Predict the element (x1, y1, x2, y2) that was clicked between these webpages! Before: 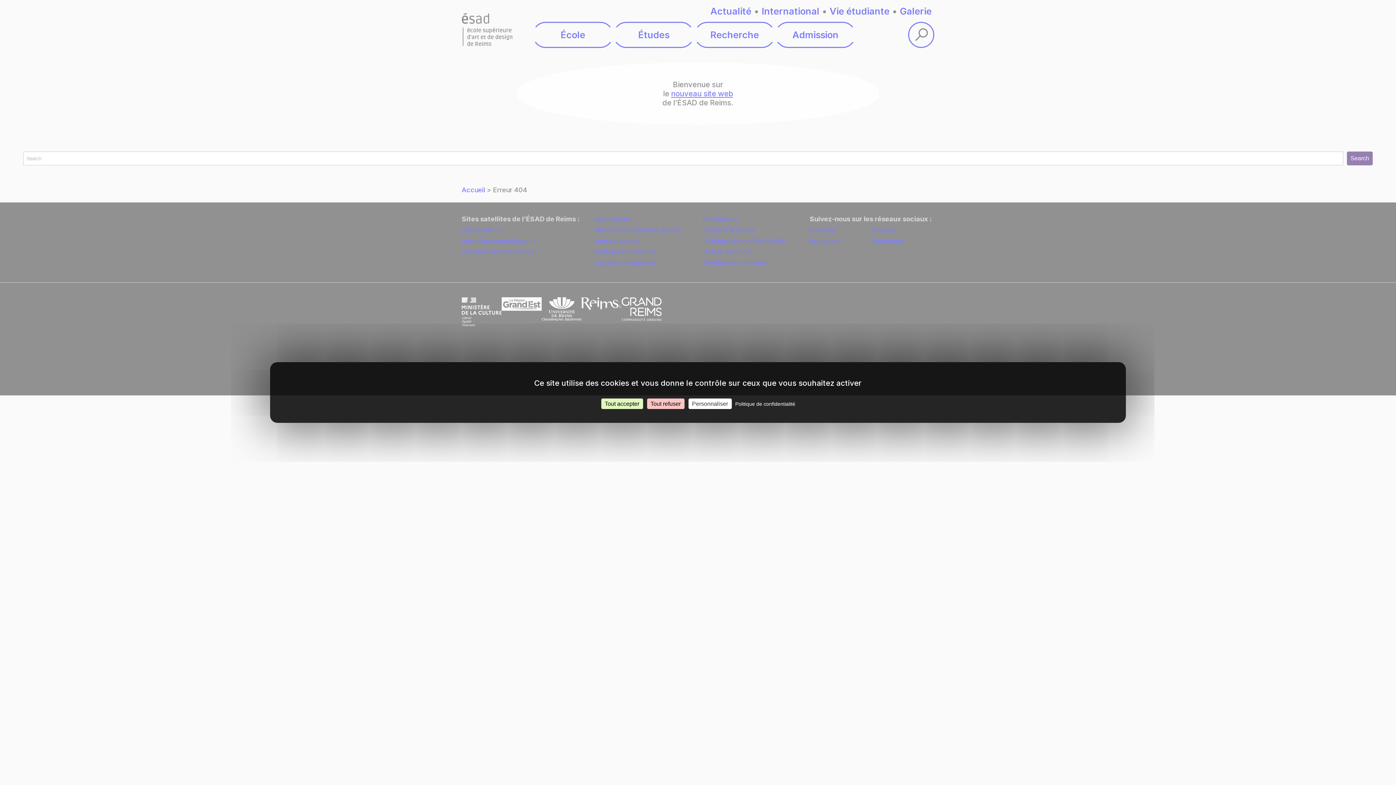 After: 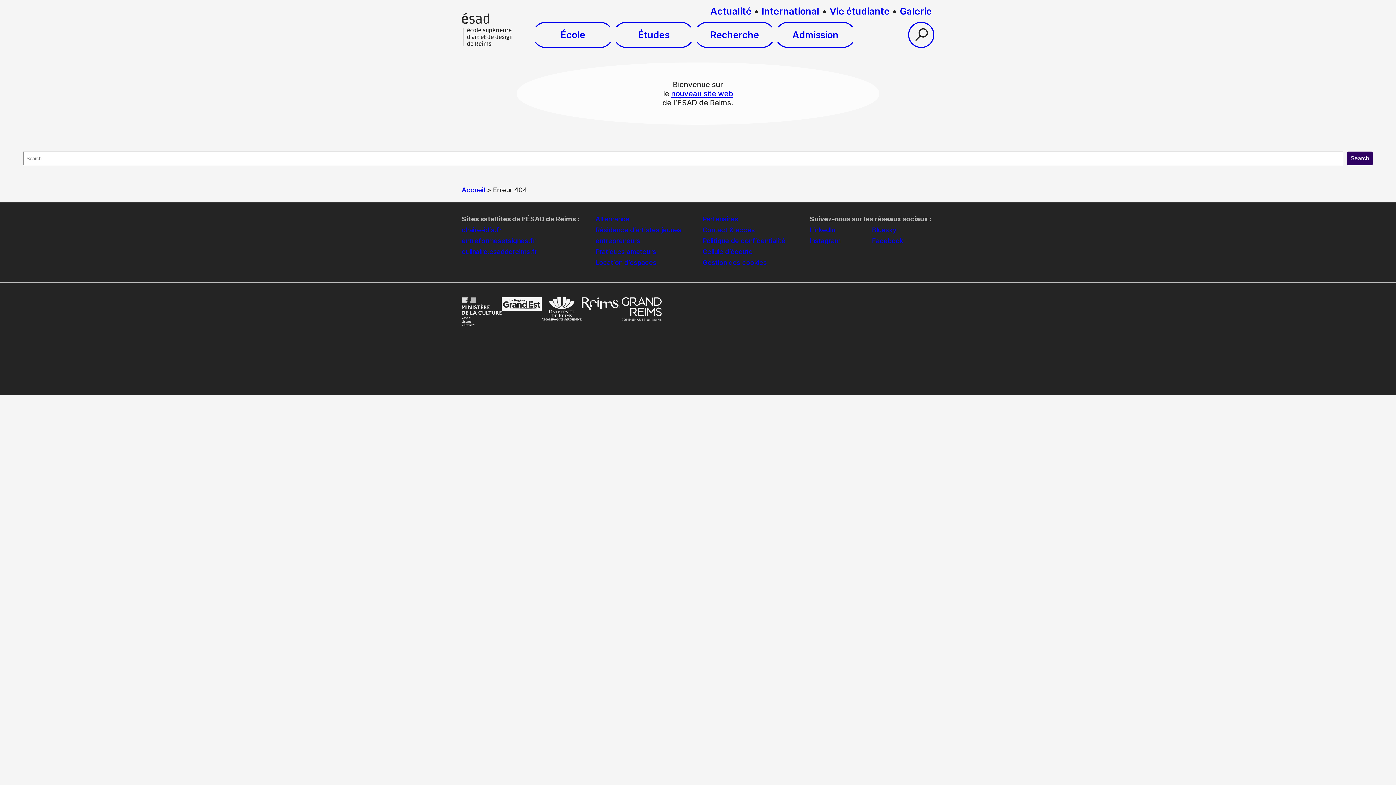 Action: label: Cookies : Tout refuser bbox: (647, 398, 684, 409)